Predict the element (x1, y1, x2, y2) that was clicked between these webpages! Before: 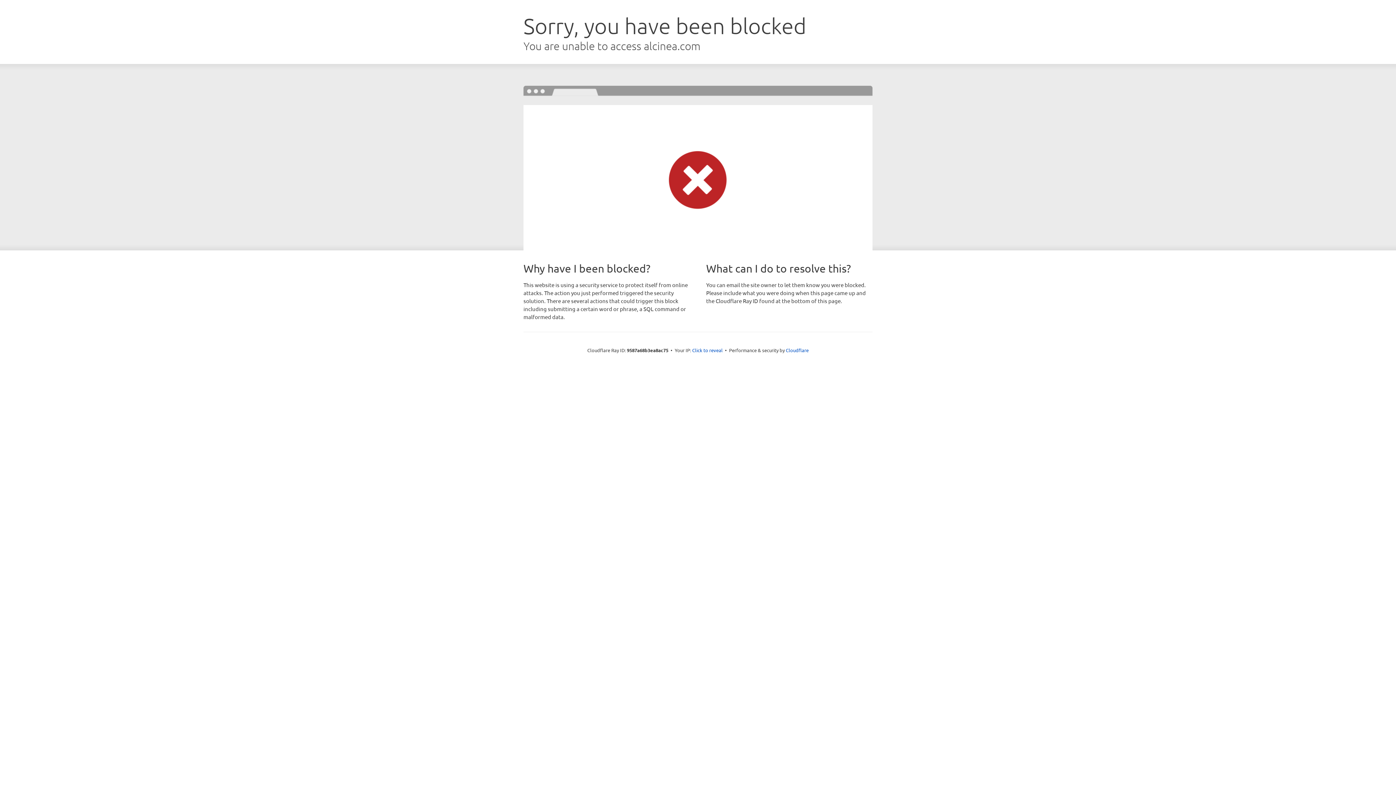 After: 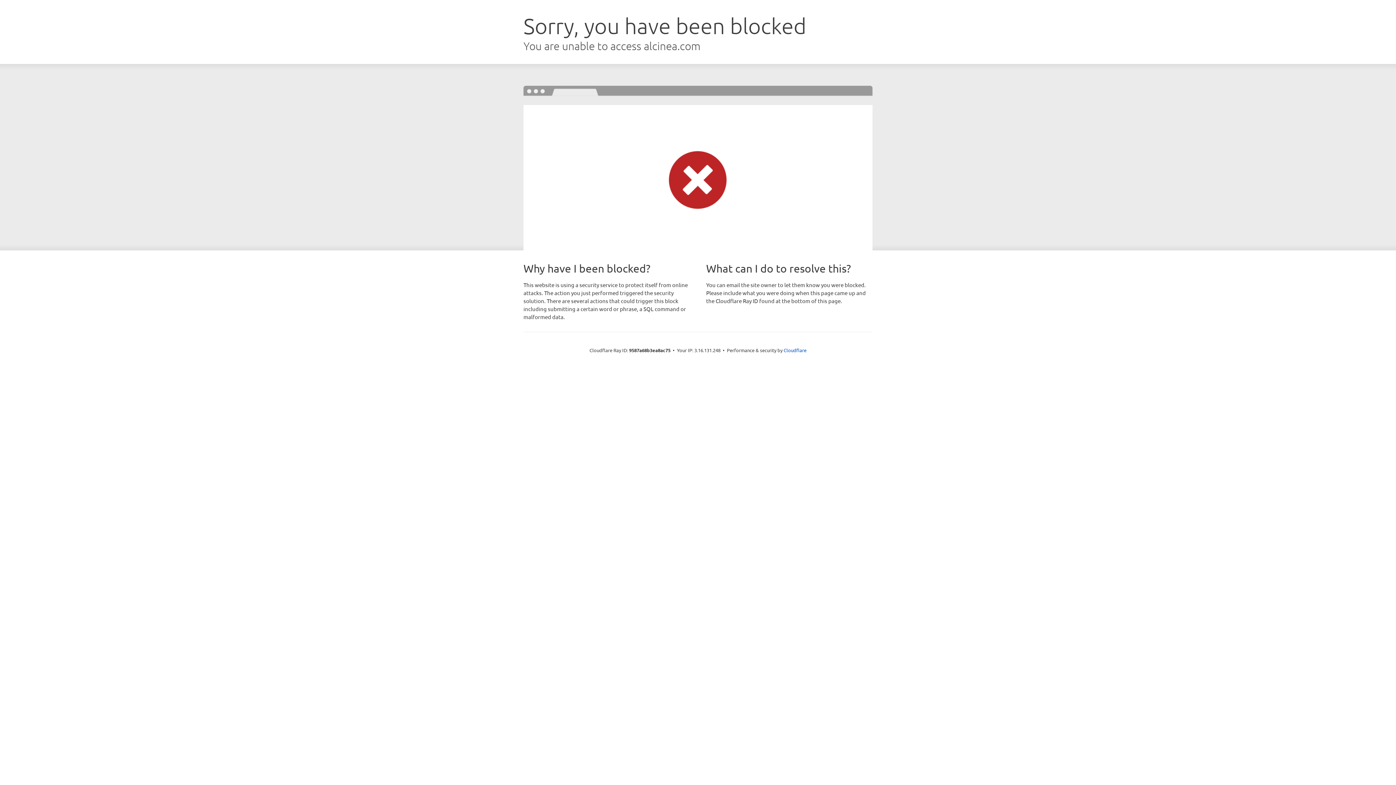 Action: bbox: (692, 346, 722, 353) label: Click to reveal